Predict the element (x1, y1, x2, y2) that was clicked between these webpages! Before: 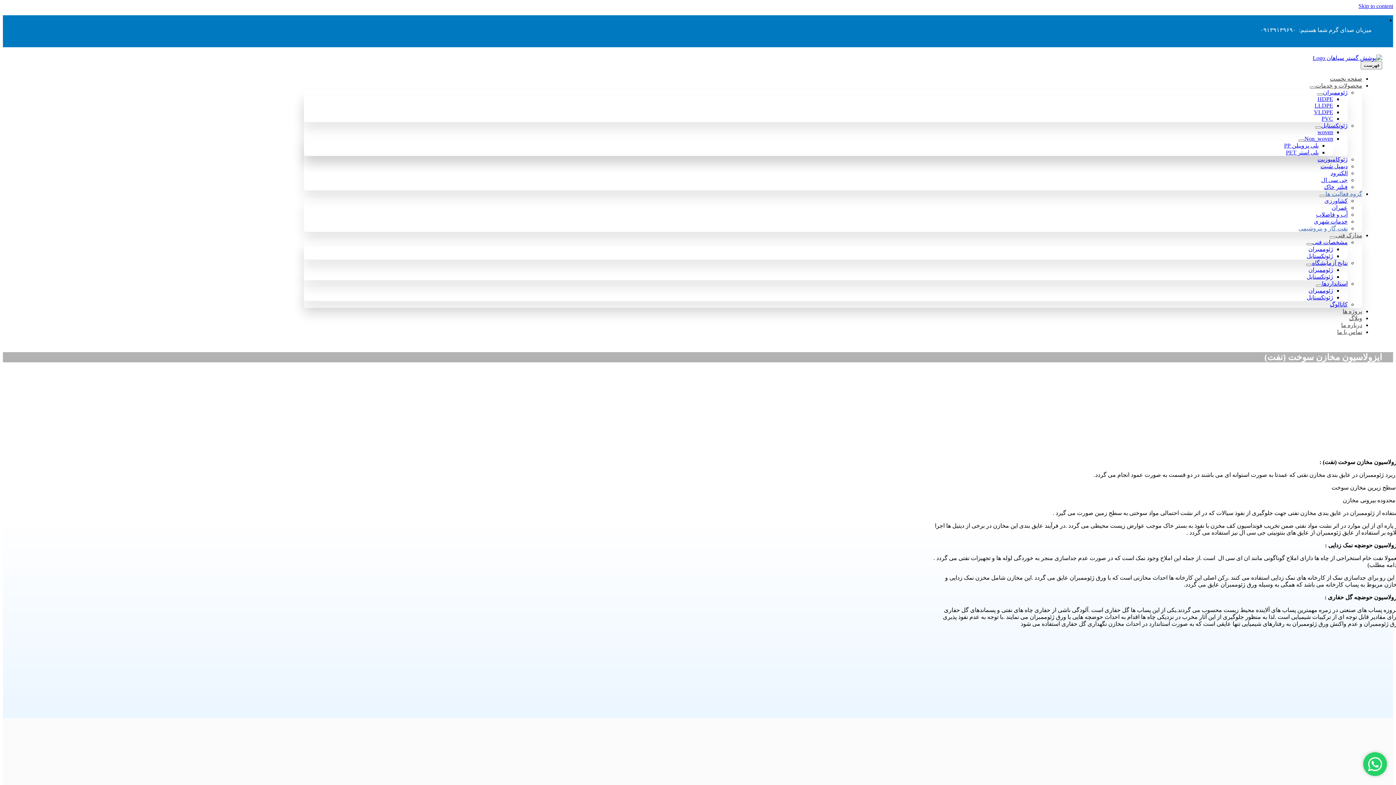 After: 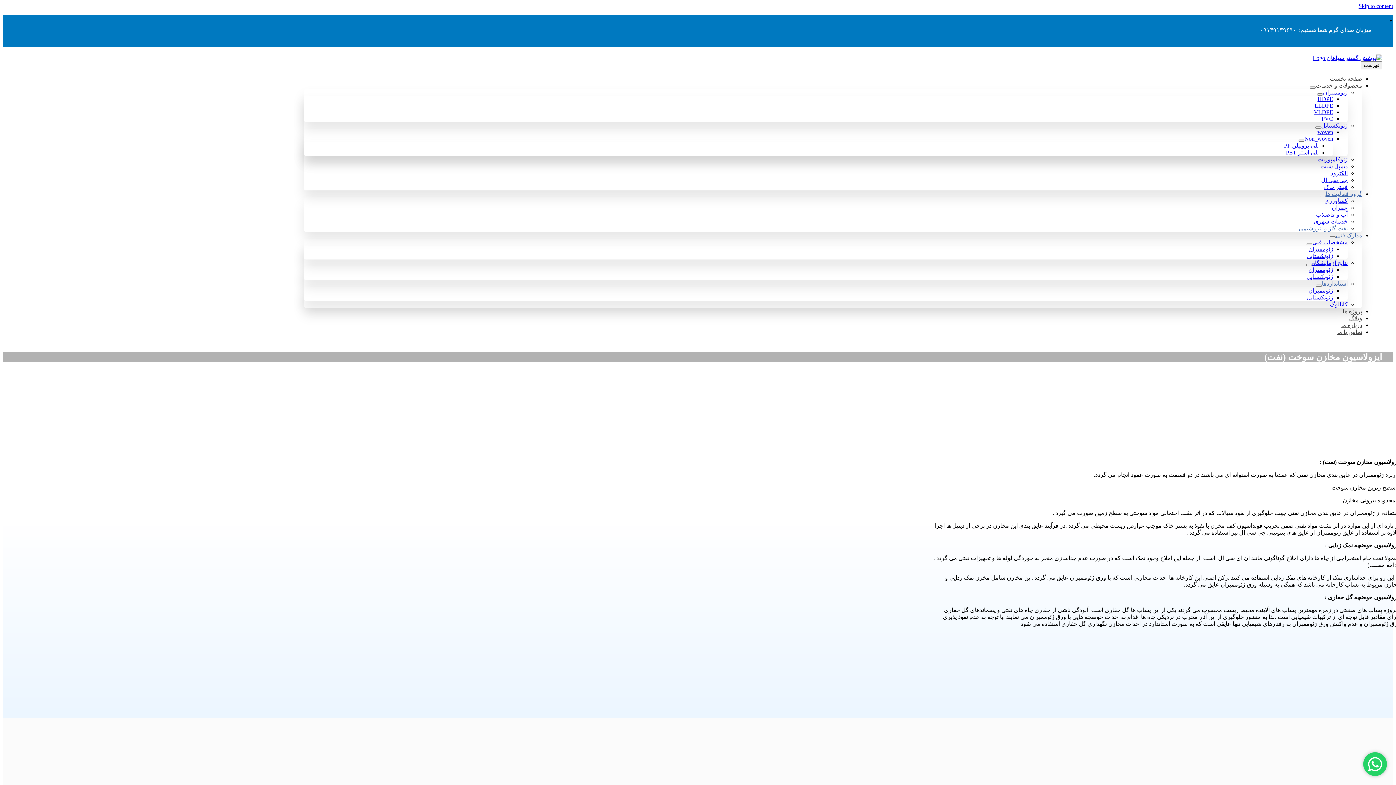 Action: bbox: (1322, 280, 1348, 286) label: استانداردها